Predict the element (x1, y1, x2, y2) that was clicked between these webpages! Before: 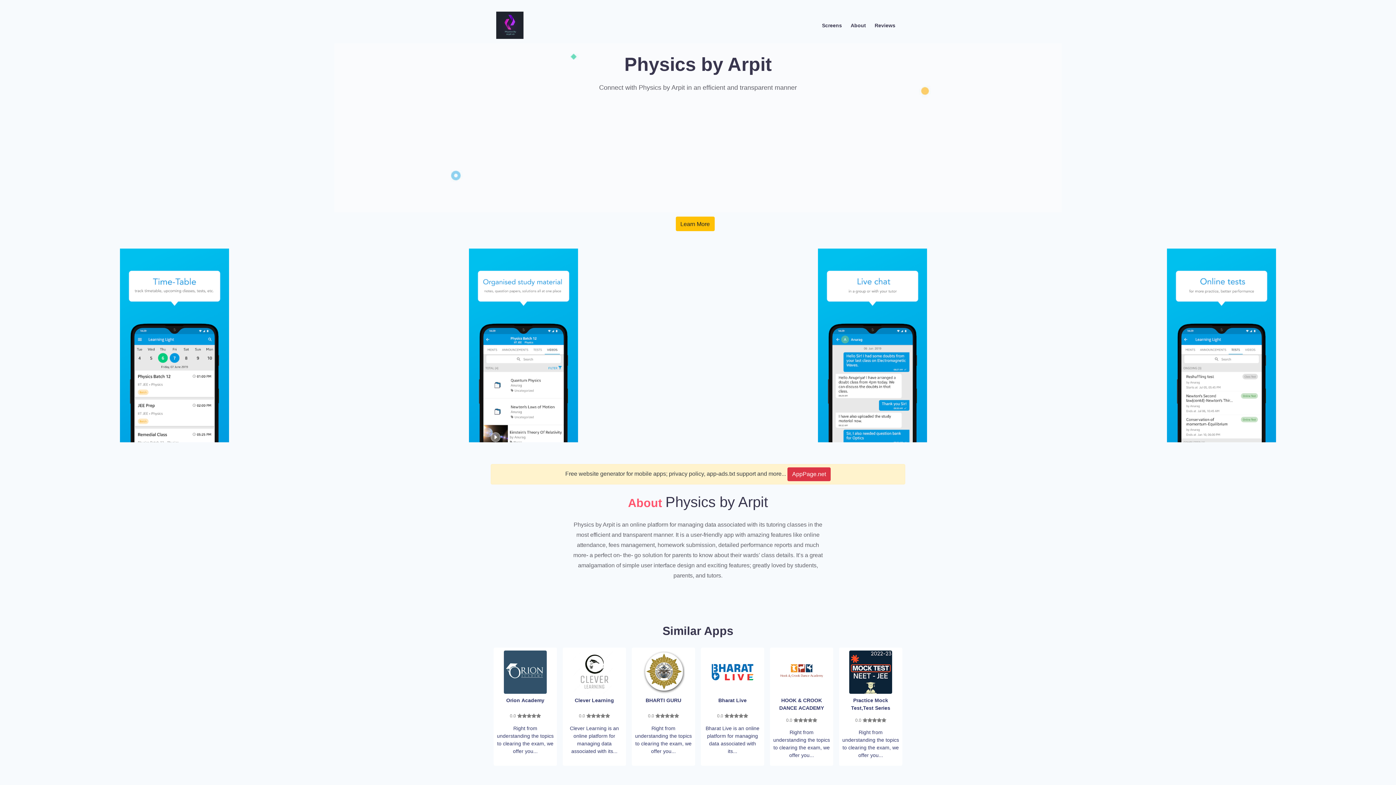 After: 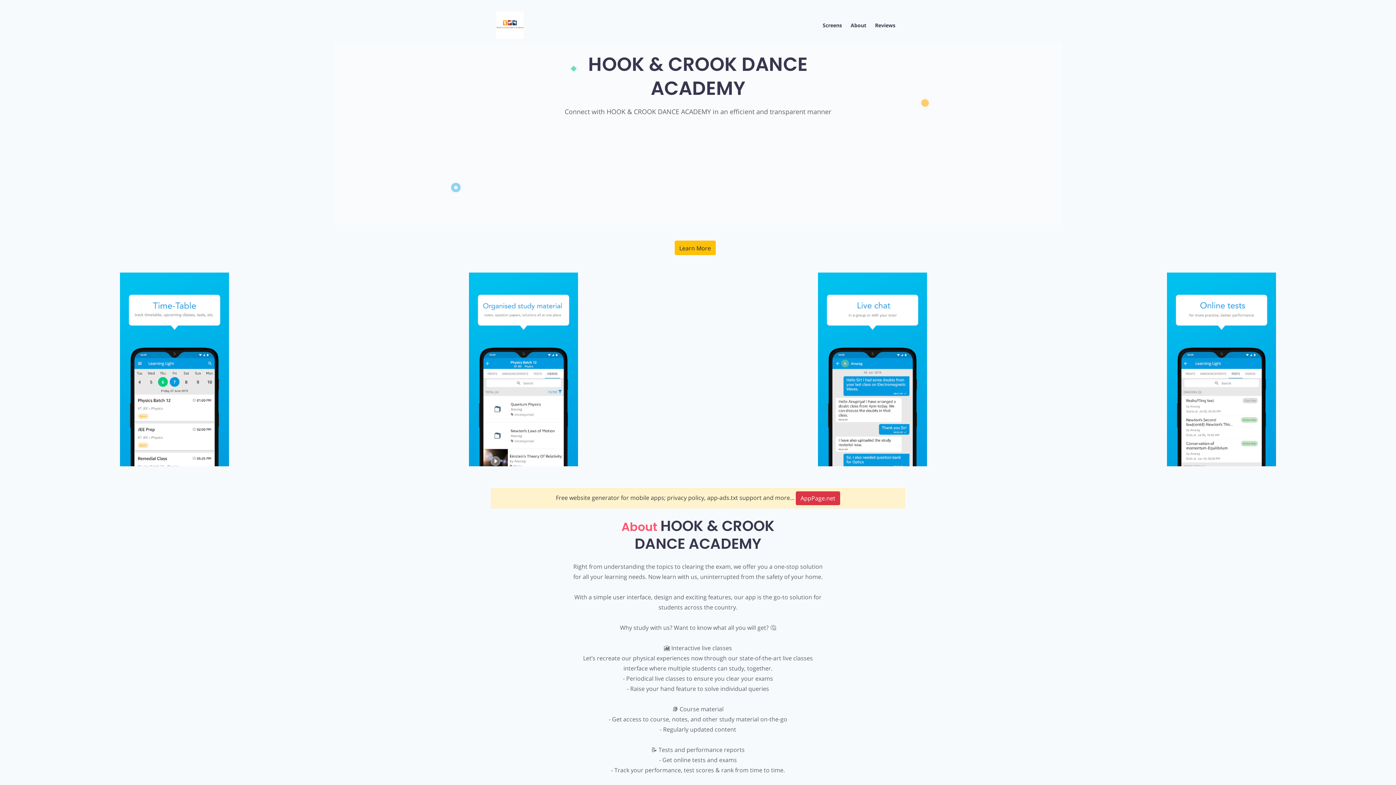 Action: bbox: (780, 669, 823, 674)